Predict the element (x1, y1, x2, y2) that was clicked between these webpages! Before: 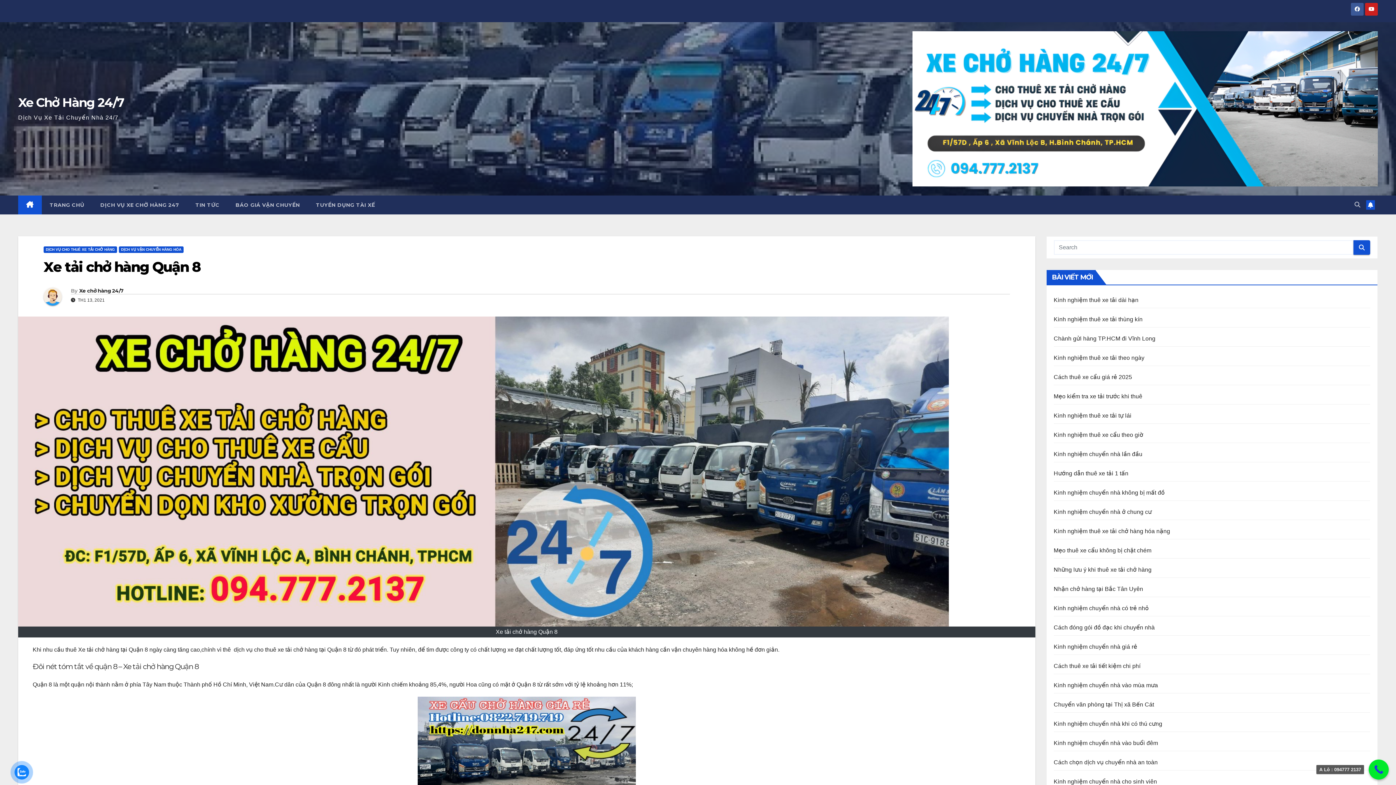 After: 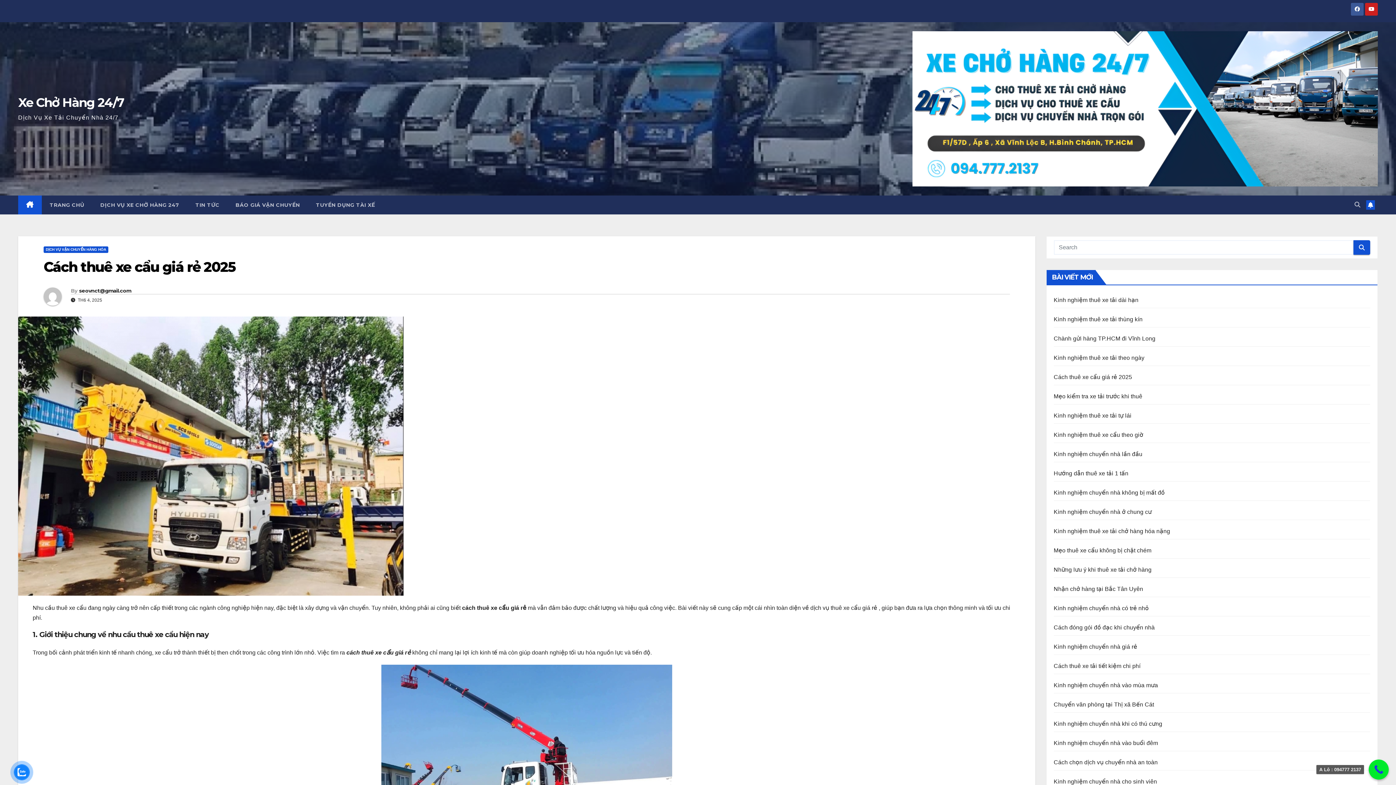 Action: label: Cách thuê xe cẩu giá rẻ 2025 bbox: (1054, 374, 1132, 380)